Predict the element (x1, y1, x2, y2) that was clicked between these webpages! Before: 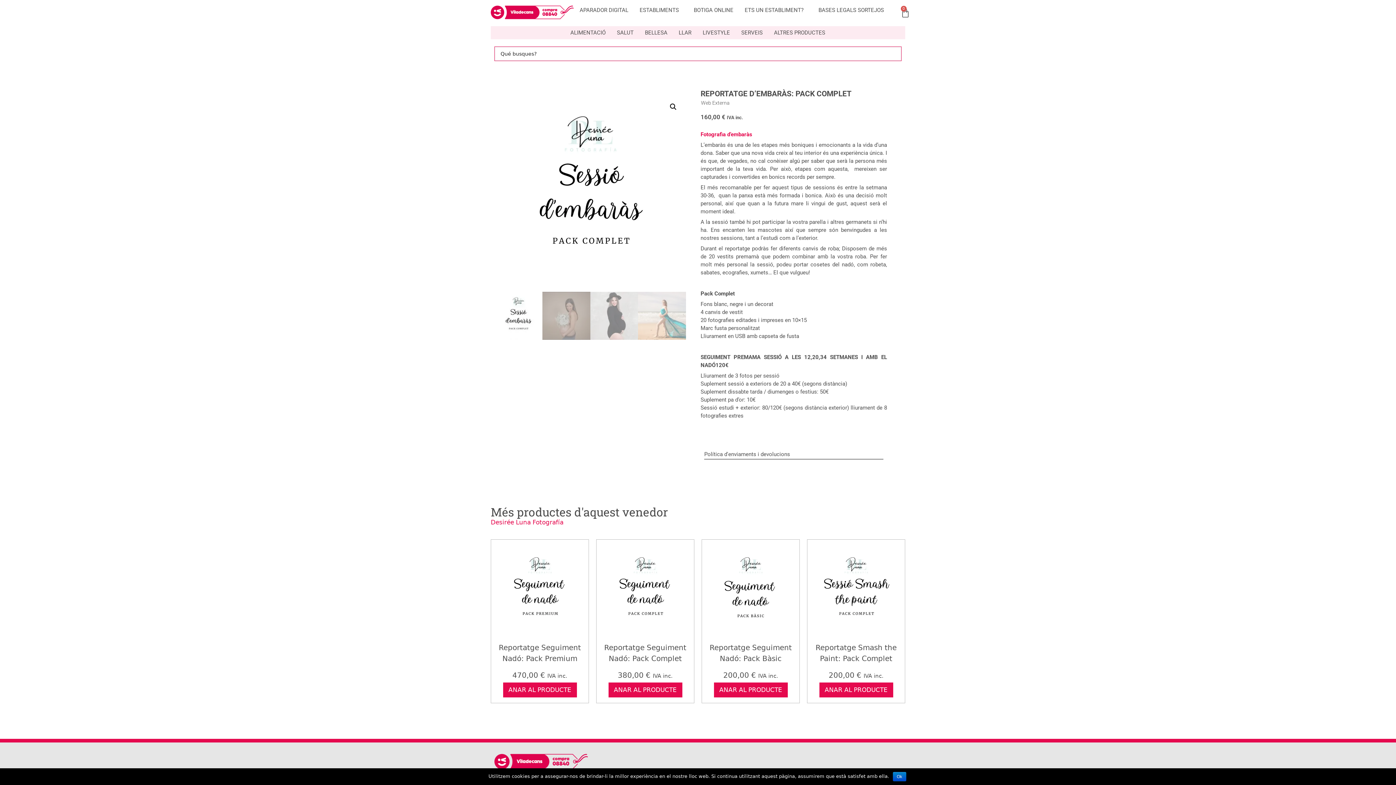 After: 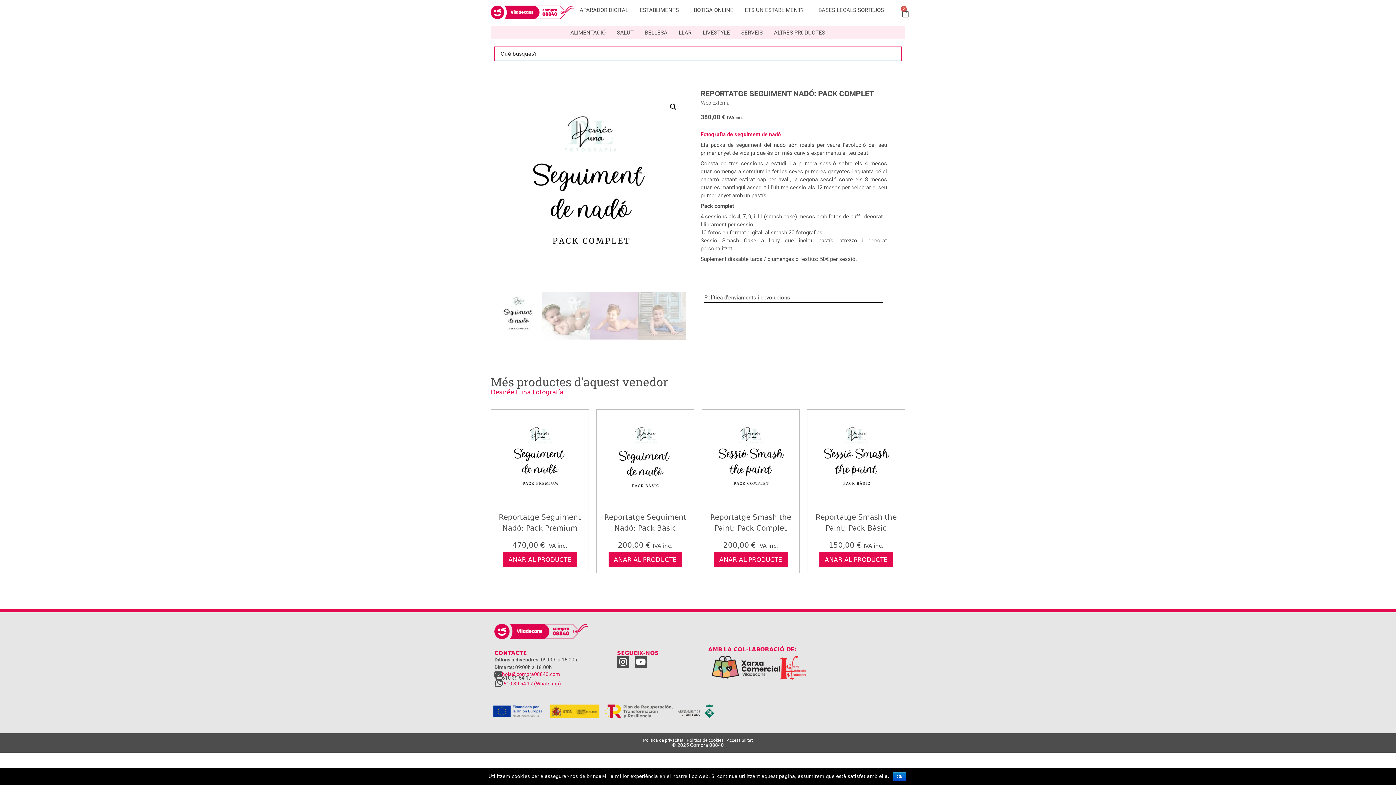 Action: bbox: (608, 682, 682, 697) label: ANAR AL PRODUCTE